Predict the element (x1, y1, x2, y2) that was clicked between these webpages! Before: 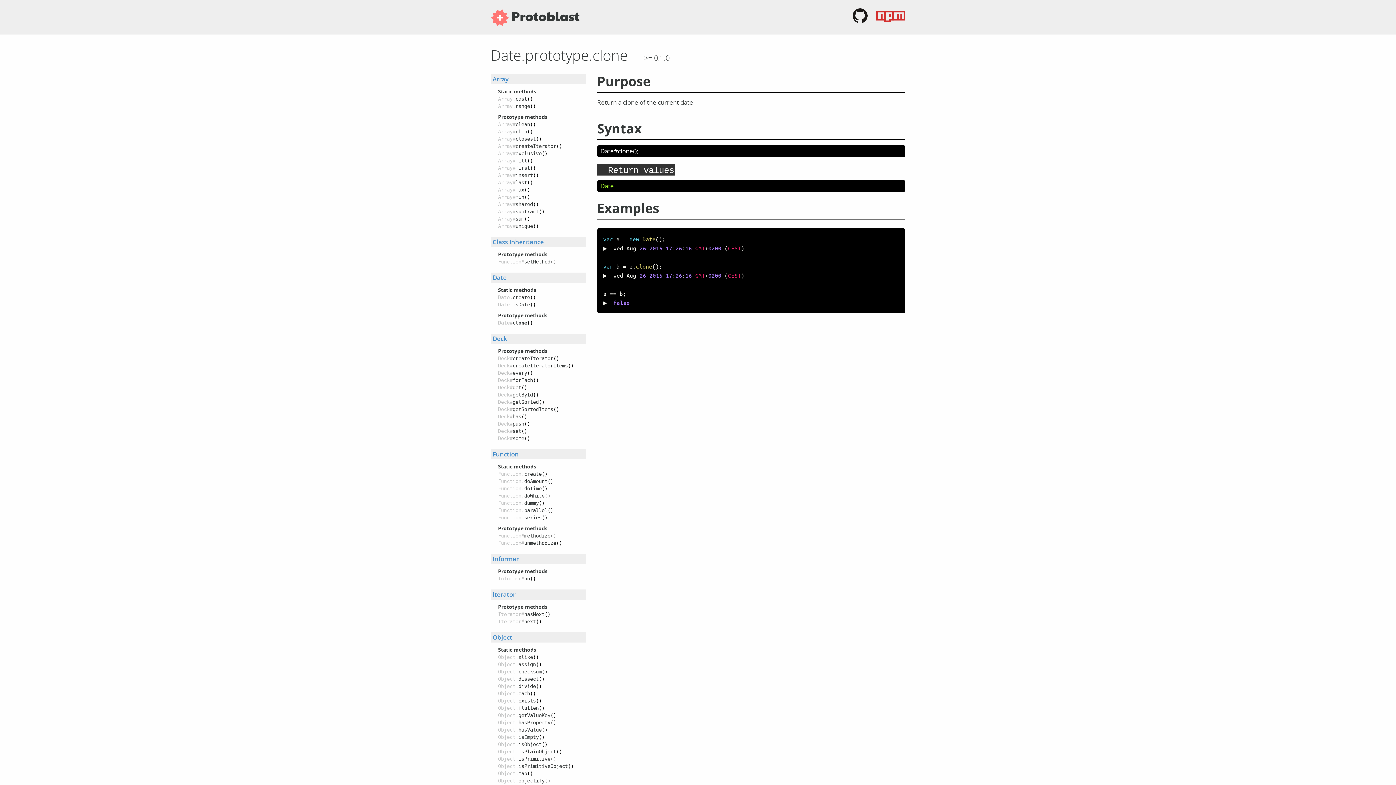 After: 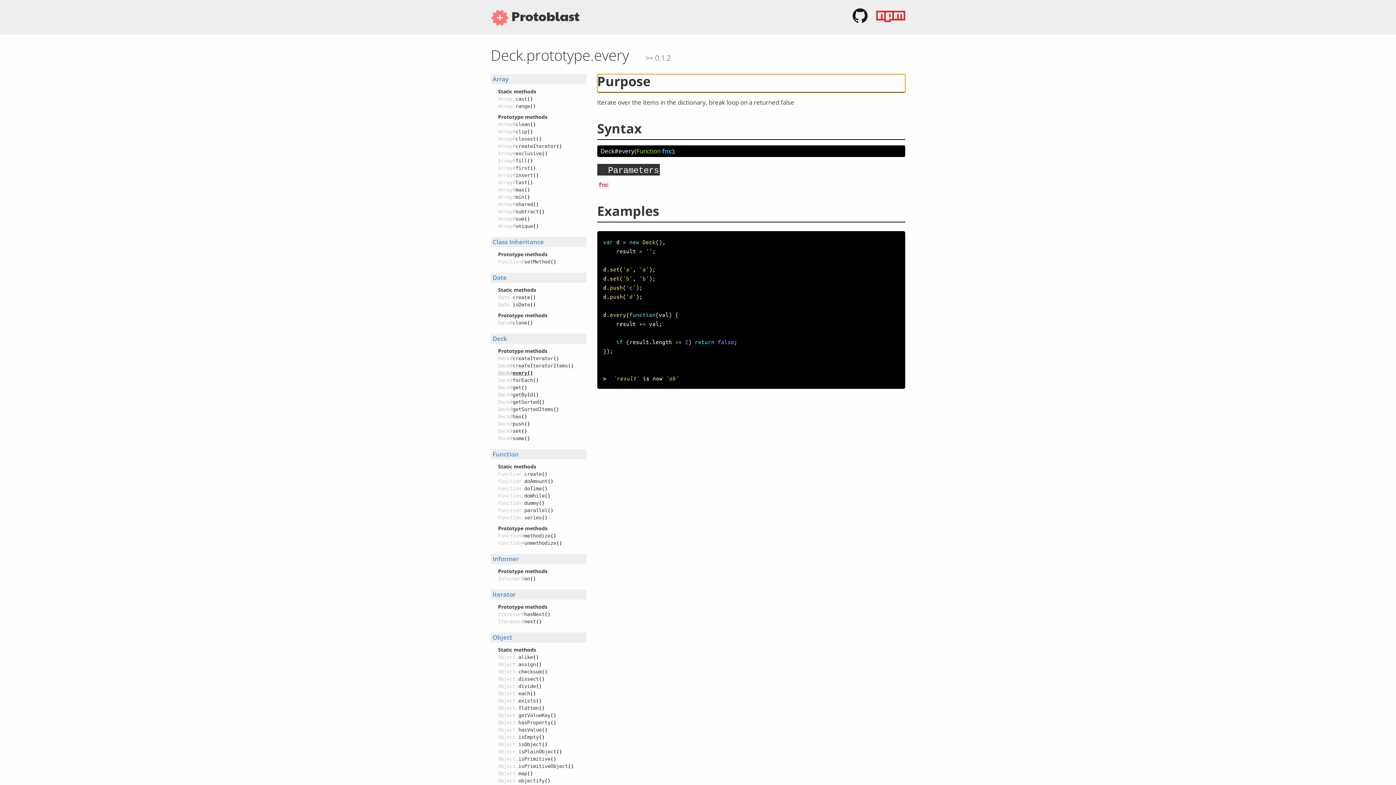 Action: label: Deck#every() bbox: (498, 370, 533, 376)